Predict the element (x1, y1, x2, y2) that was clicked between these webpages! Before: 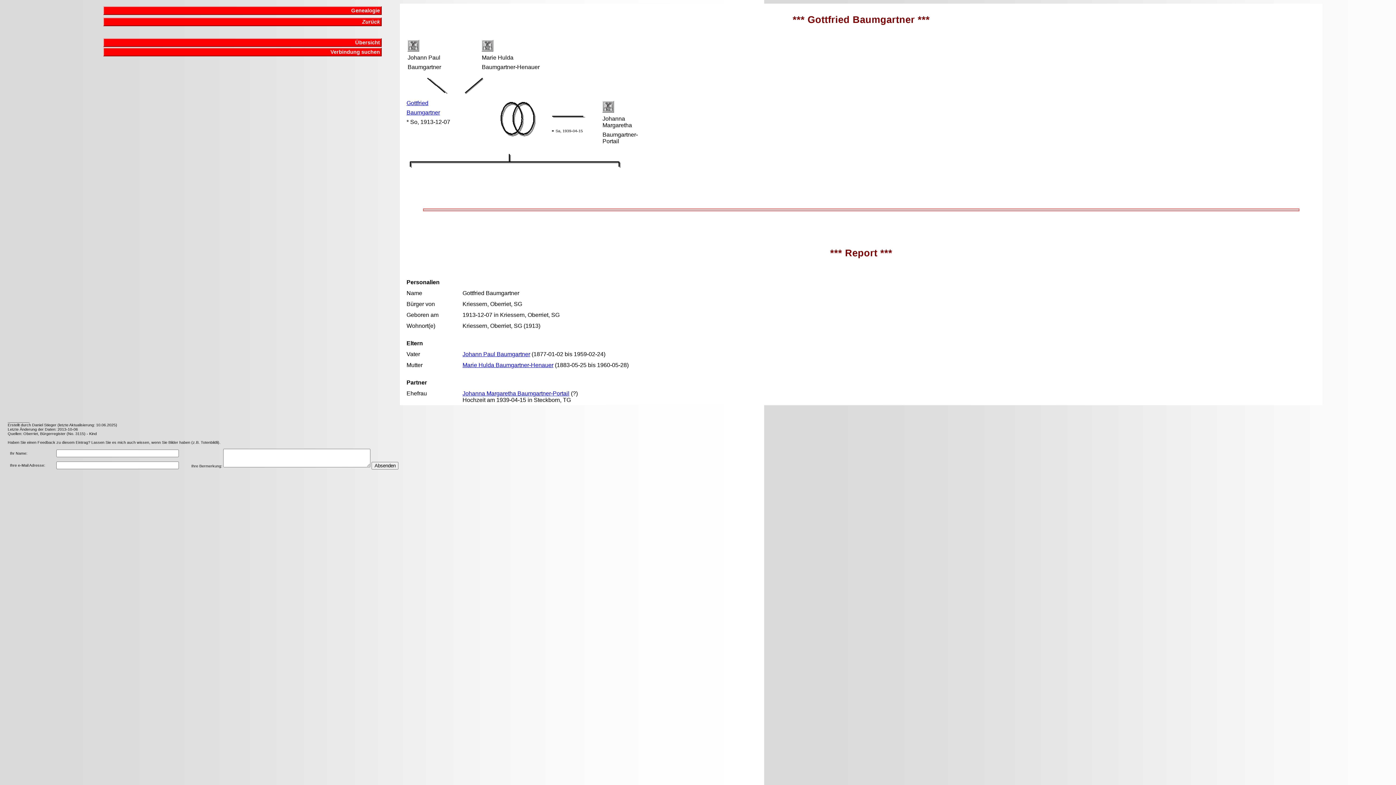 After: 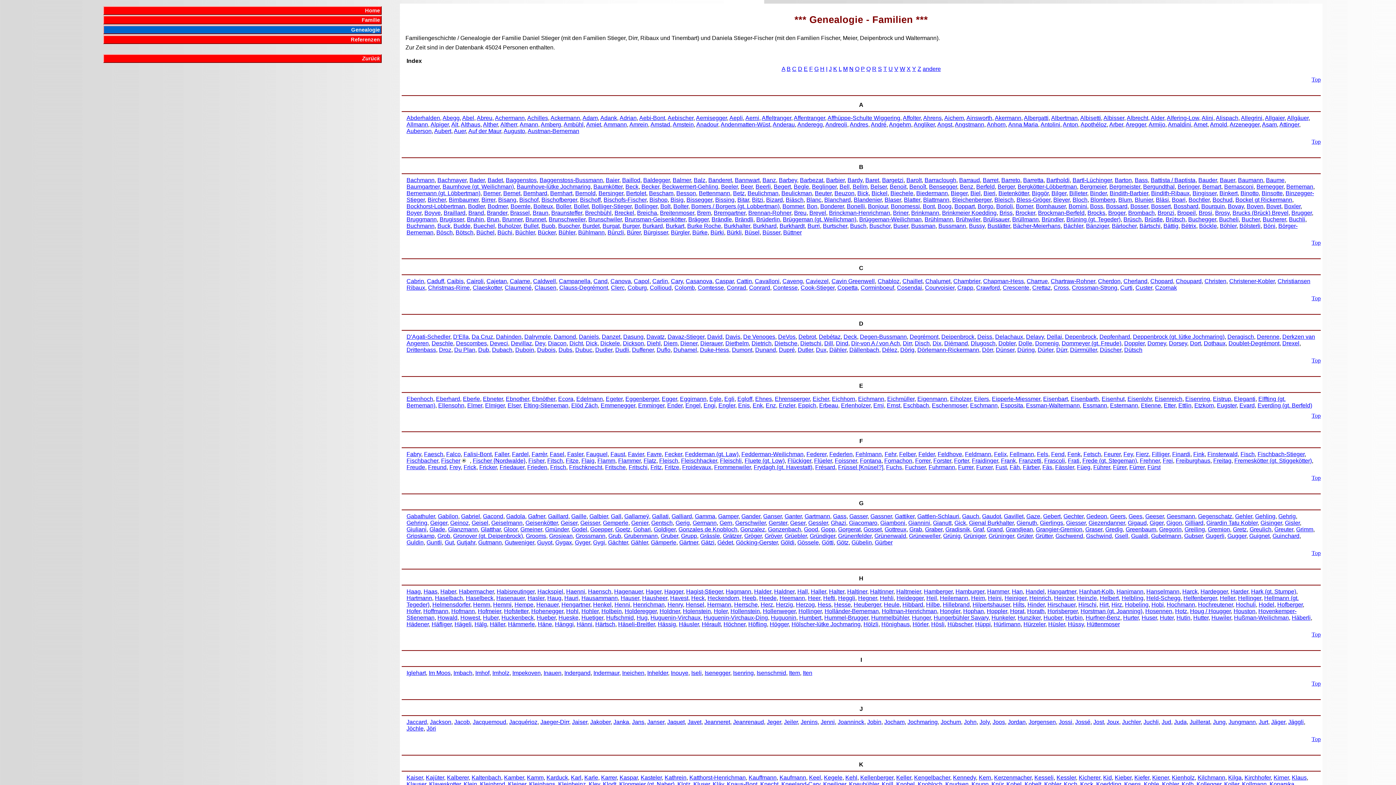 Action: label: Genealogie bbox: (103, 6, 381, 14)